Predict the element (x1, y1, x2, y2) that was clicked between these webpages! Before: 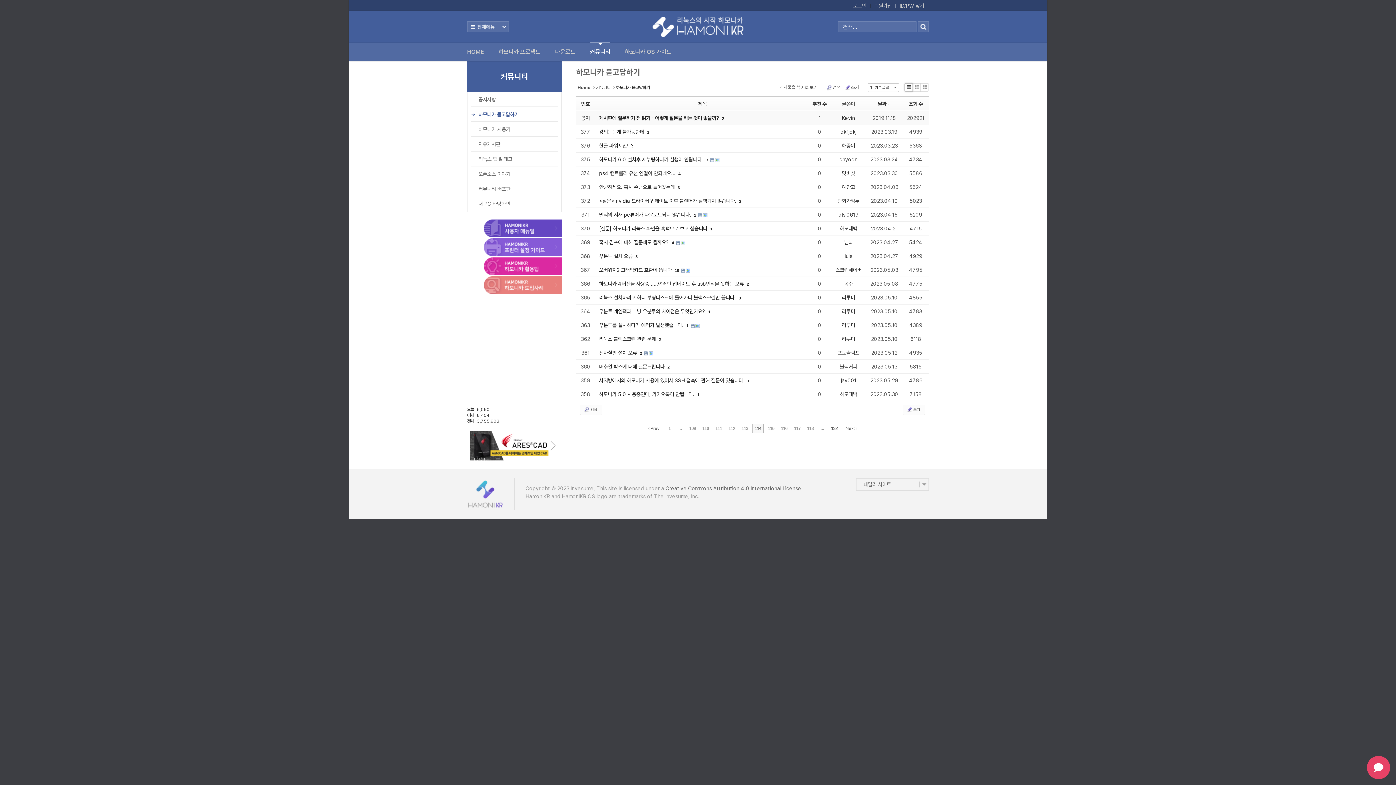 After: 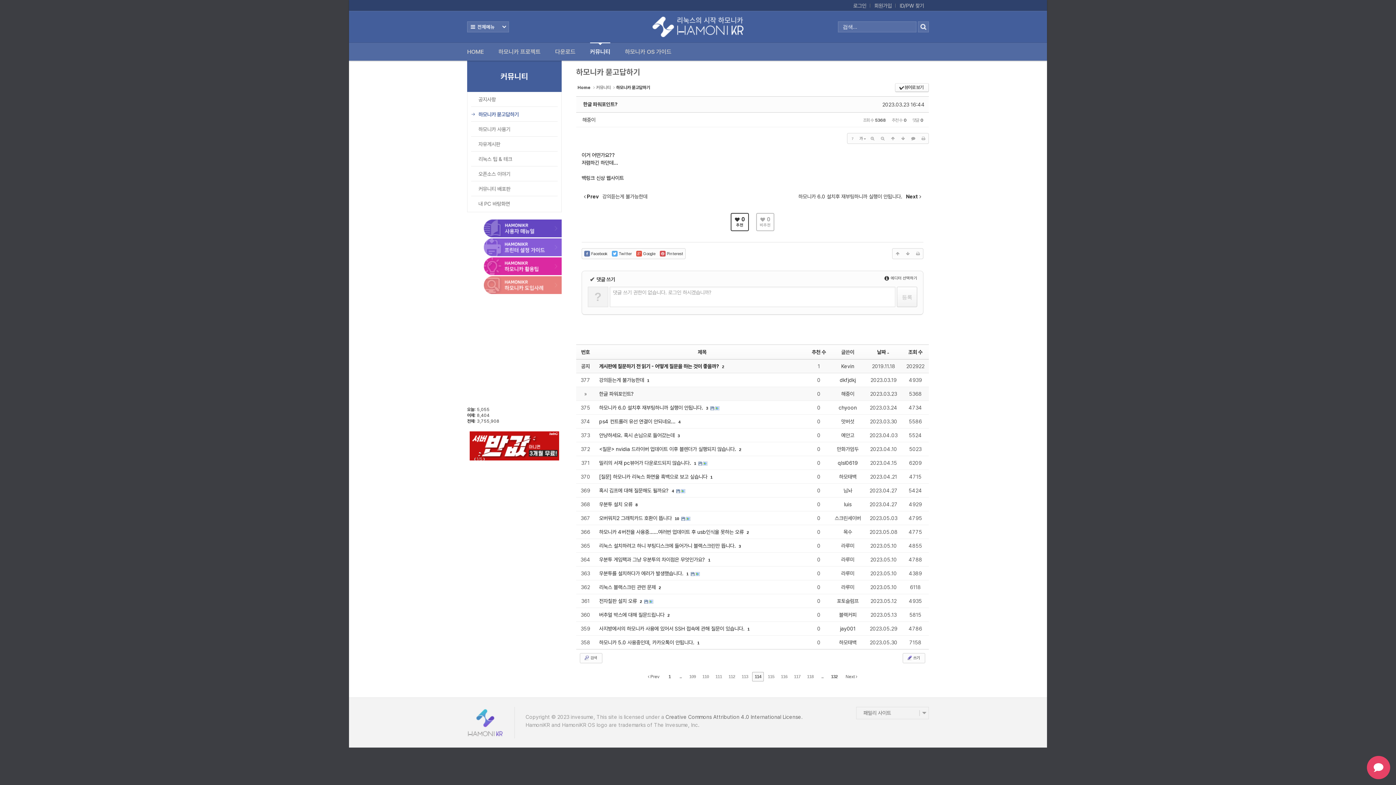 Action: bbox: (599, 142, 634, 148) label: 한글 파워포인트?